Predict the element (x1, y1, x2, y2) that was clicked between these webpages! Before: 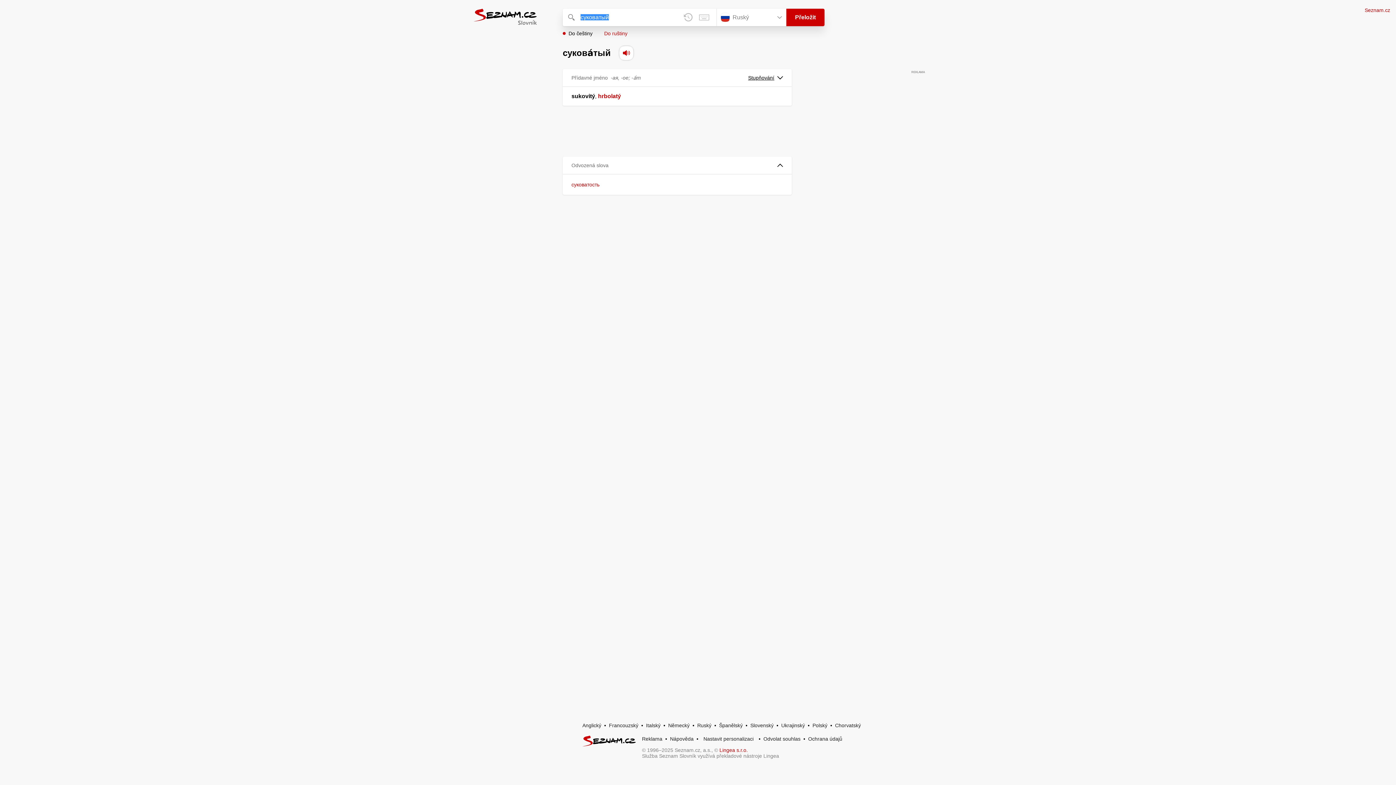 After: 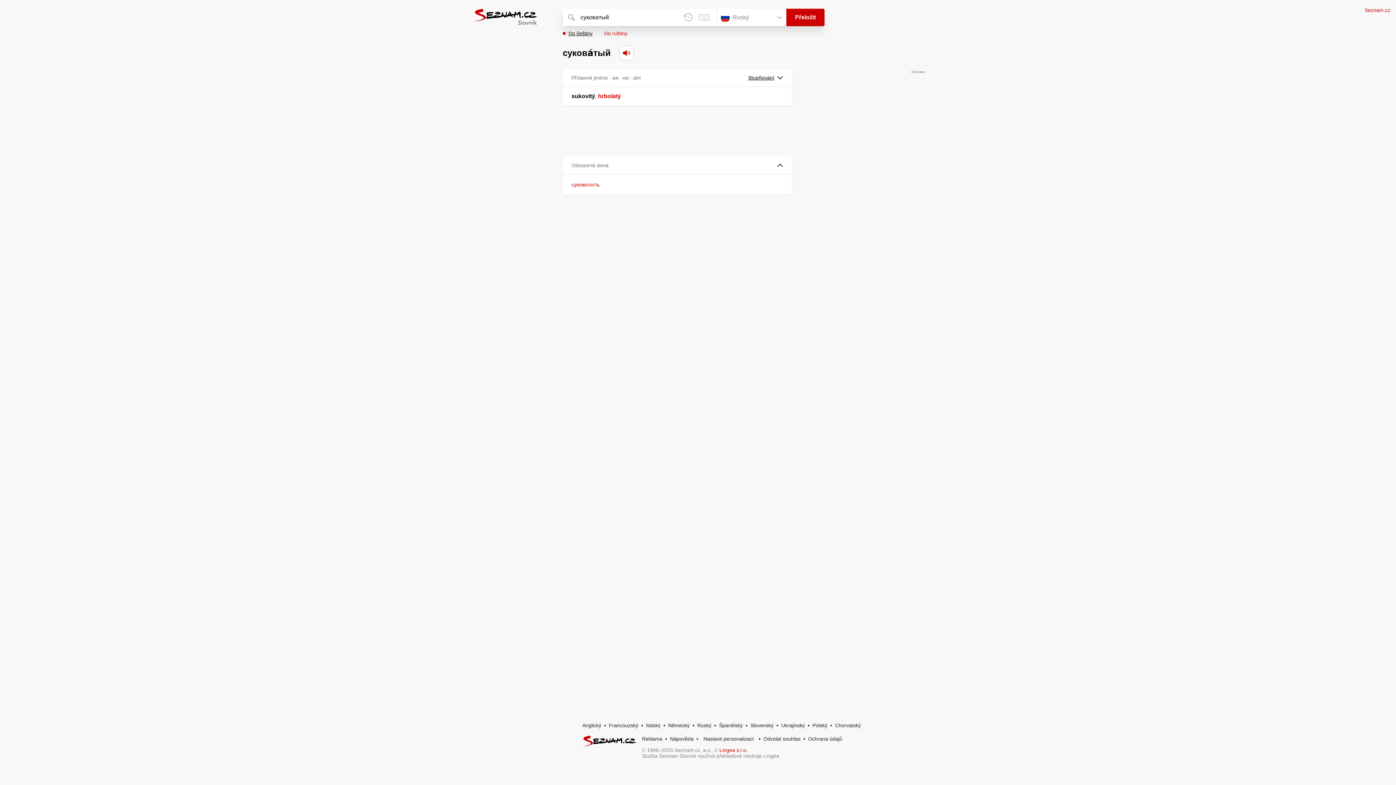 Action: bbox: (562, 30, 592, 36) label: Do češtiny